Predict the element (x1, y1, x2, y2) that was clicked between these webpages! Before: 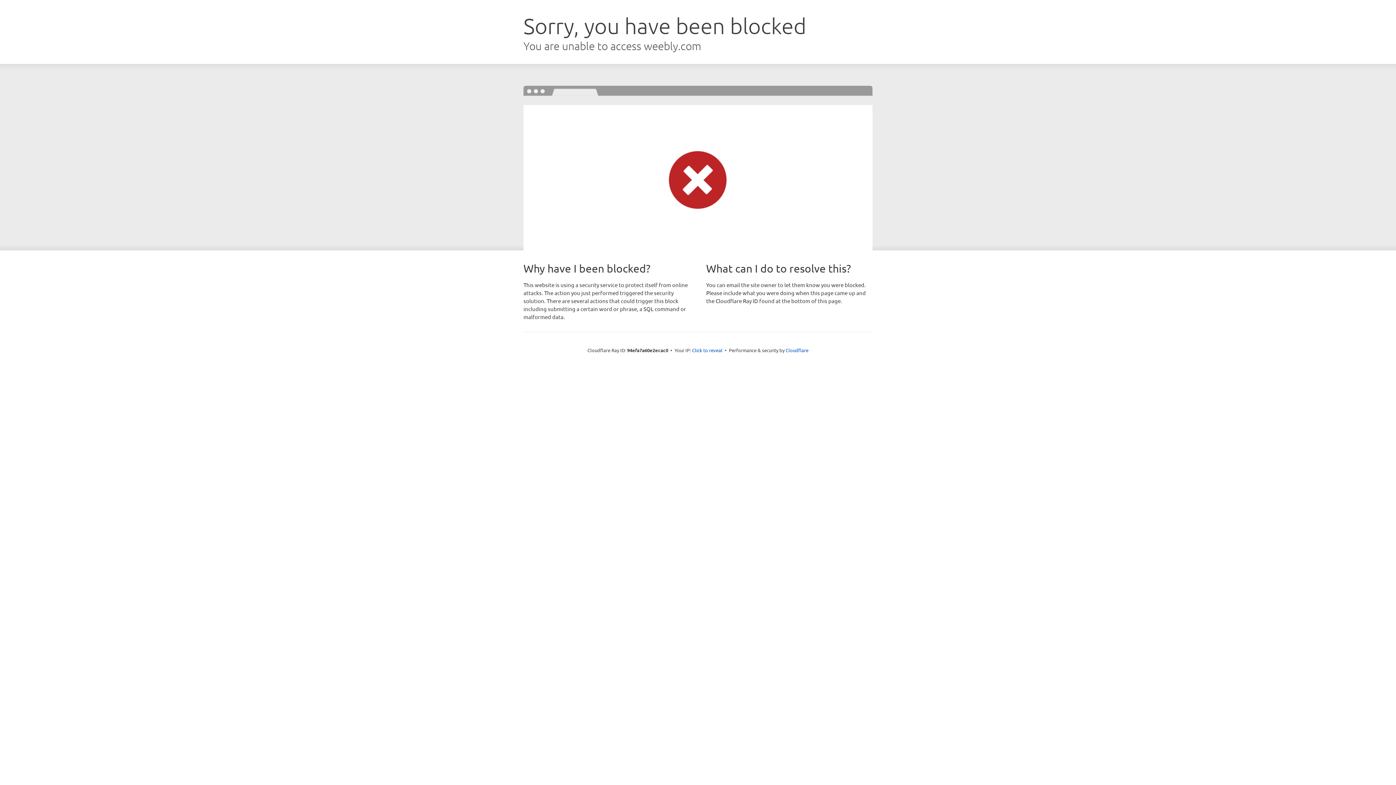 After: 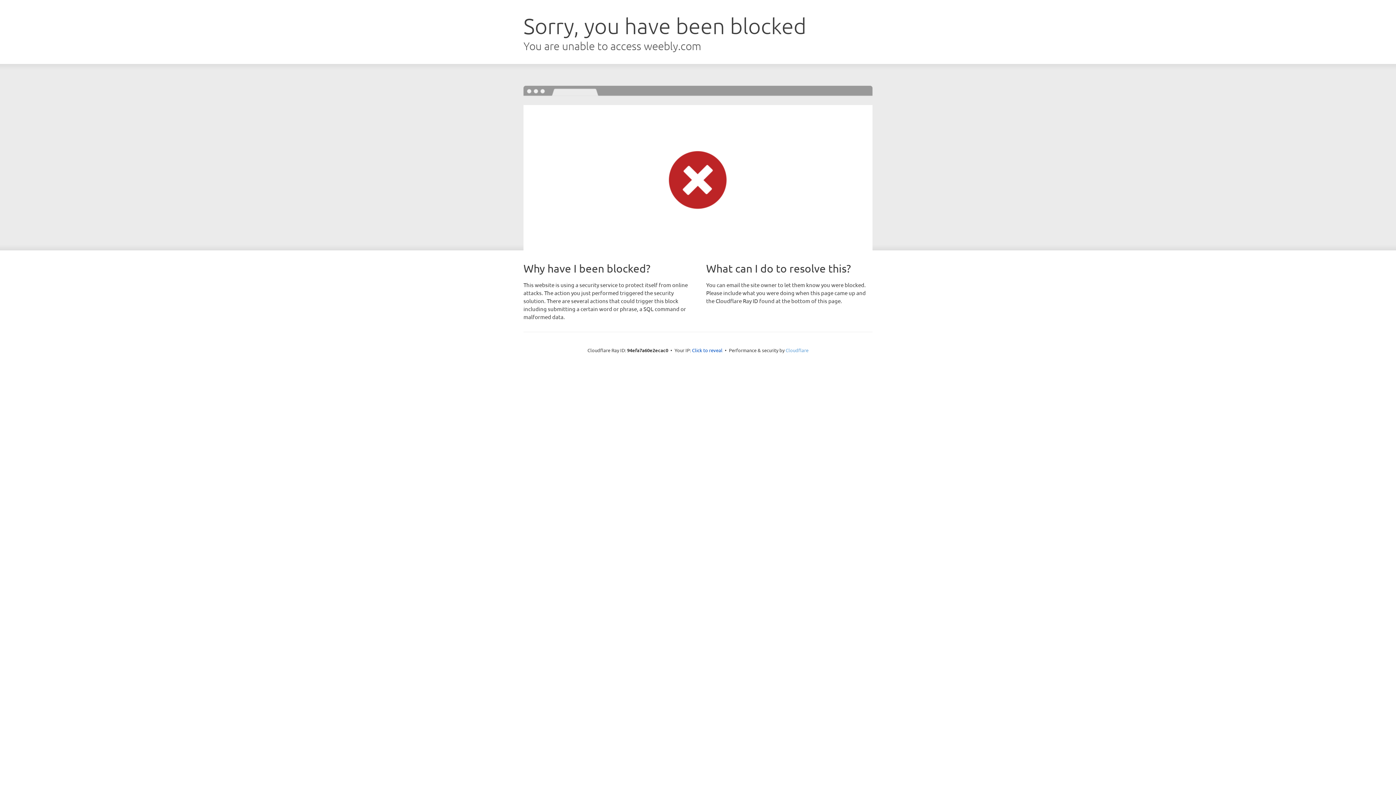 Action: bbox: (785, 347, 808, 353) label: Cloudflare